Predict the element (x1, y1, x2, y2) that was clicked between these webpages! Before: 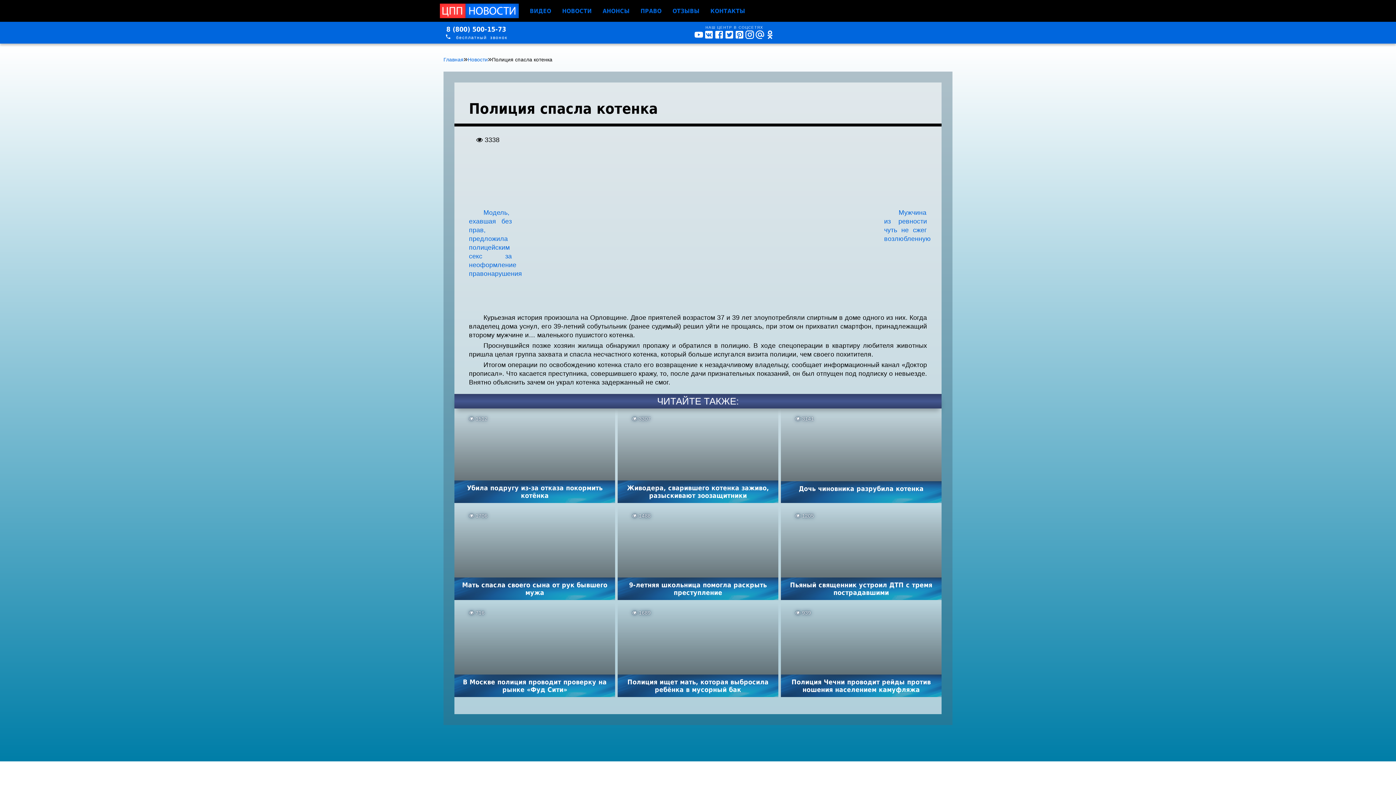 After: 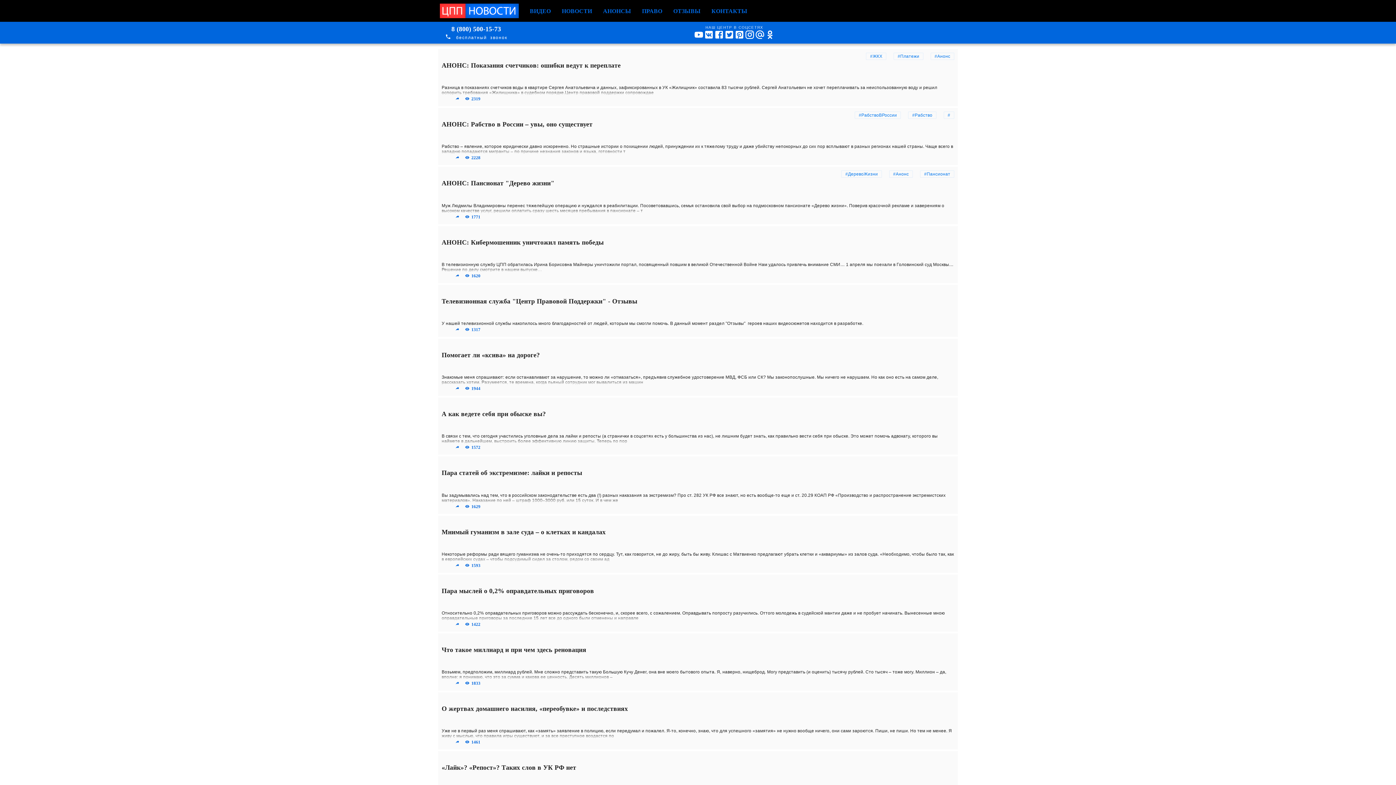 Action: bbox: (597, 3, 635, 18) label: АНОНСЫ